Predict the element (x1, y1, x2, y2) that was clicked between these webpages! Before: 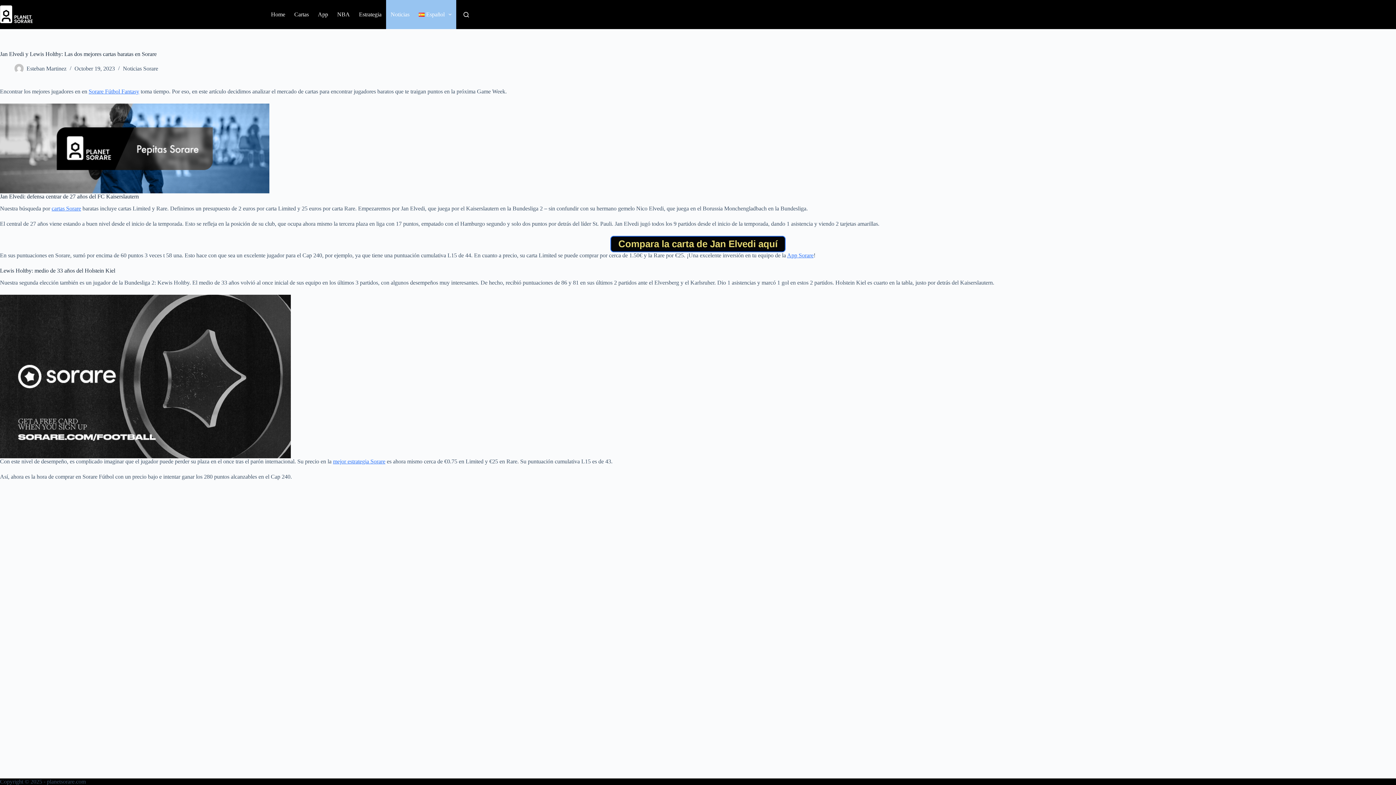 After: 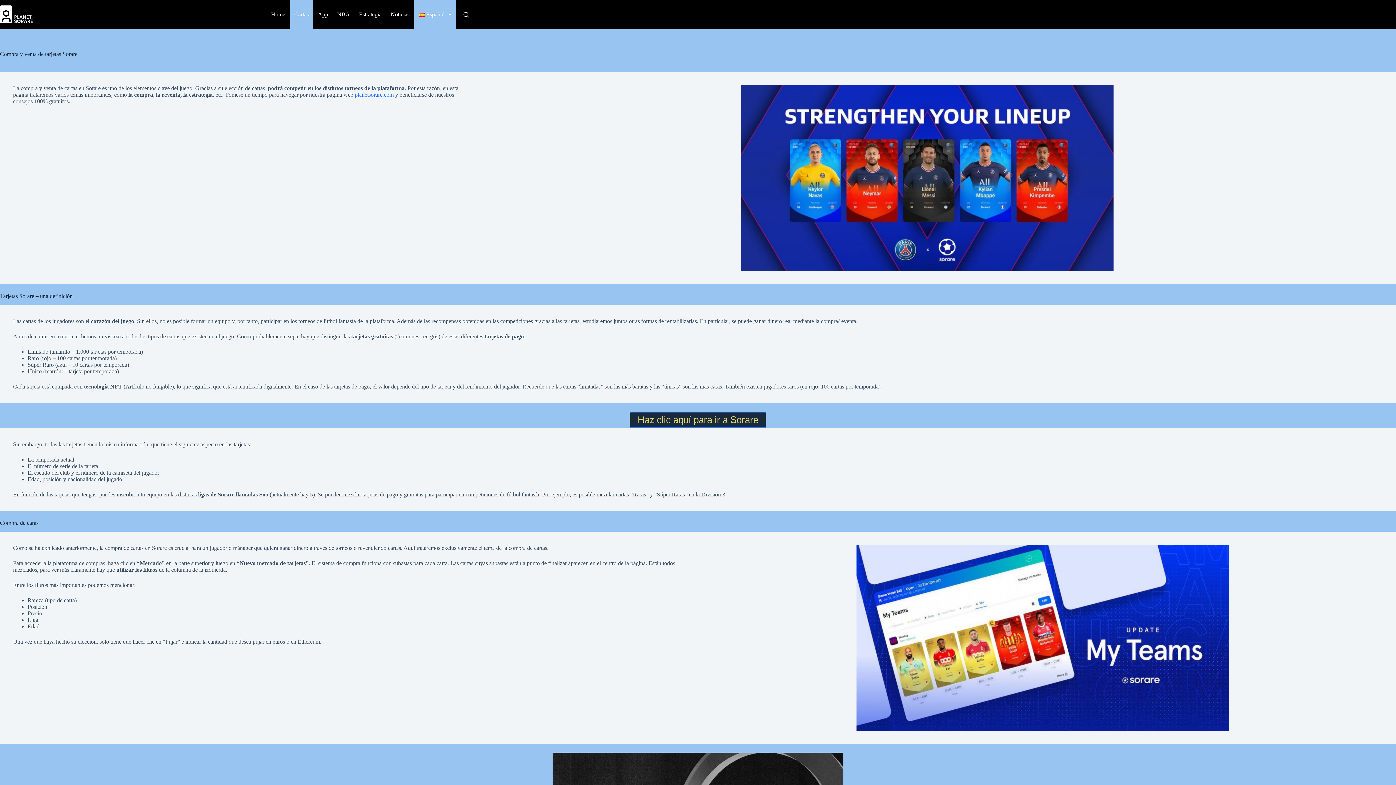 Action: label: Cartas bbox: (289, 0, 313, 29)